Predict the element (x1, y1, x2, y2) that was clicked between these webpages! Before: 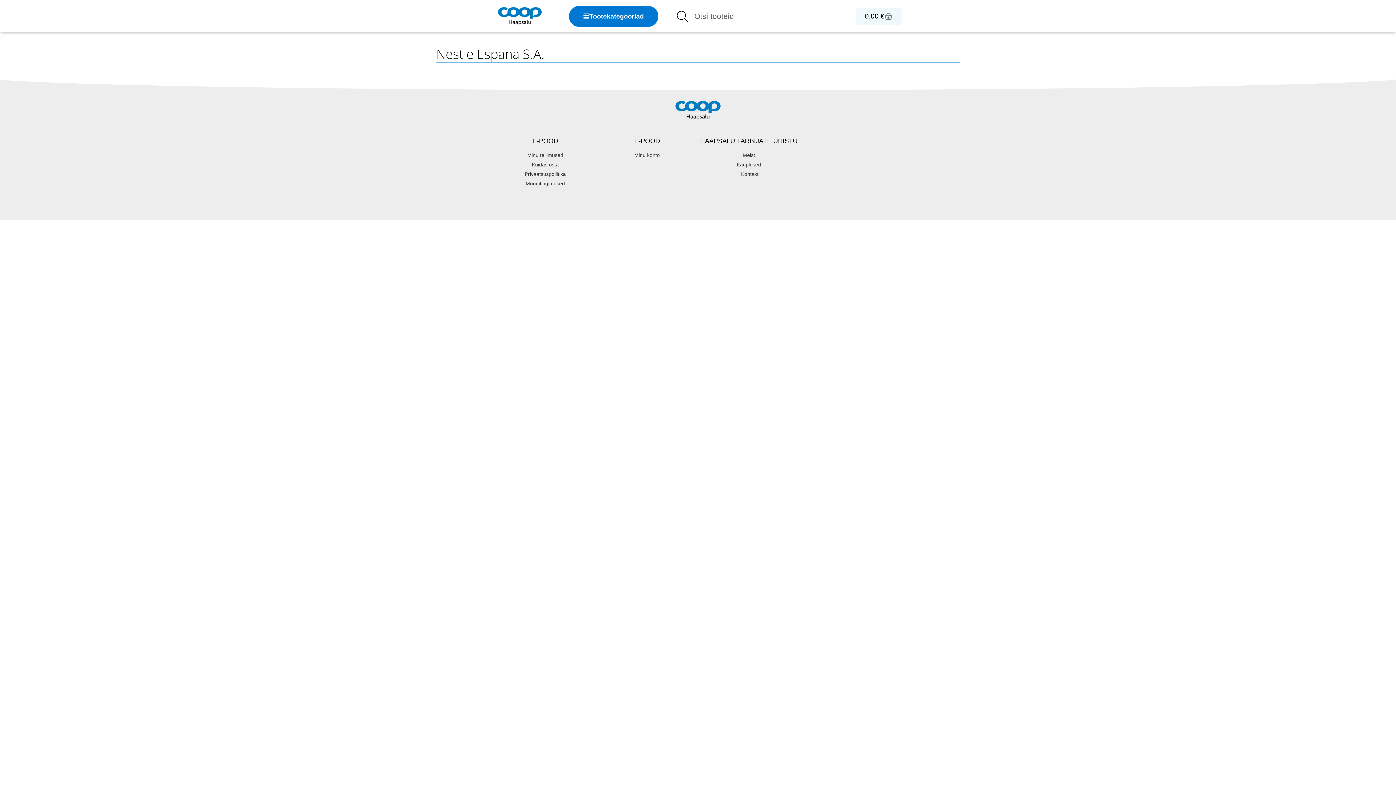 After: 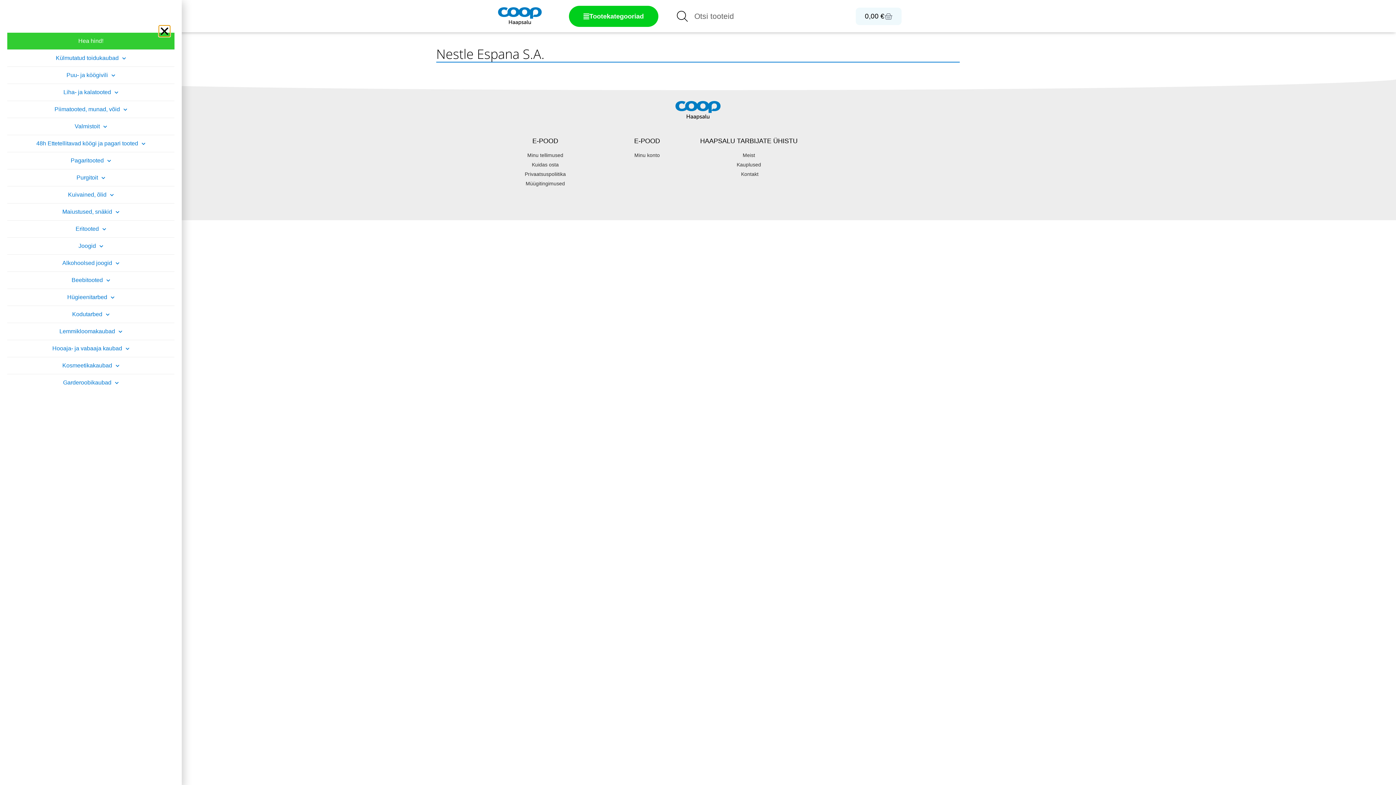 Action: bbox: (569, 5, 658, 26) label: Tootekategooriad